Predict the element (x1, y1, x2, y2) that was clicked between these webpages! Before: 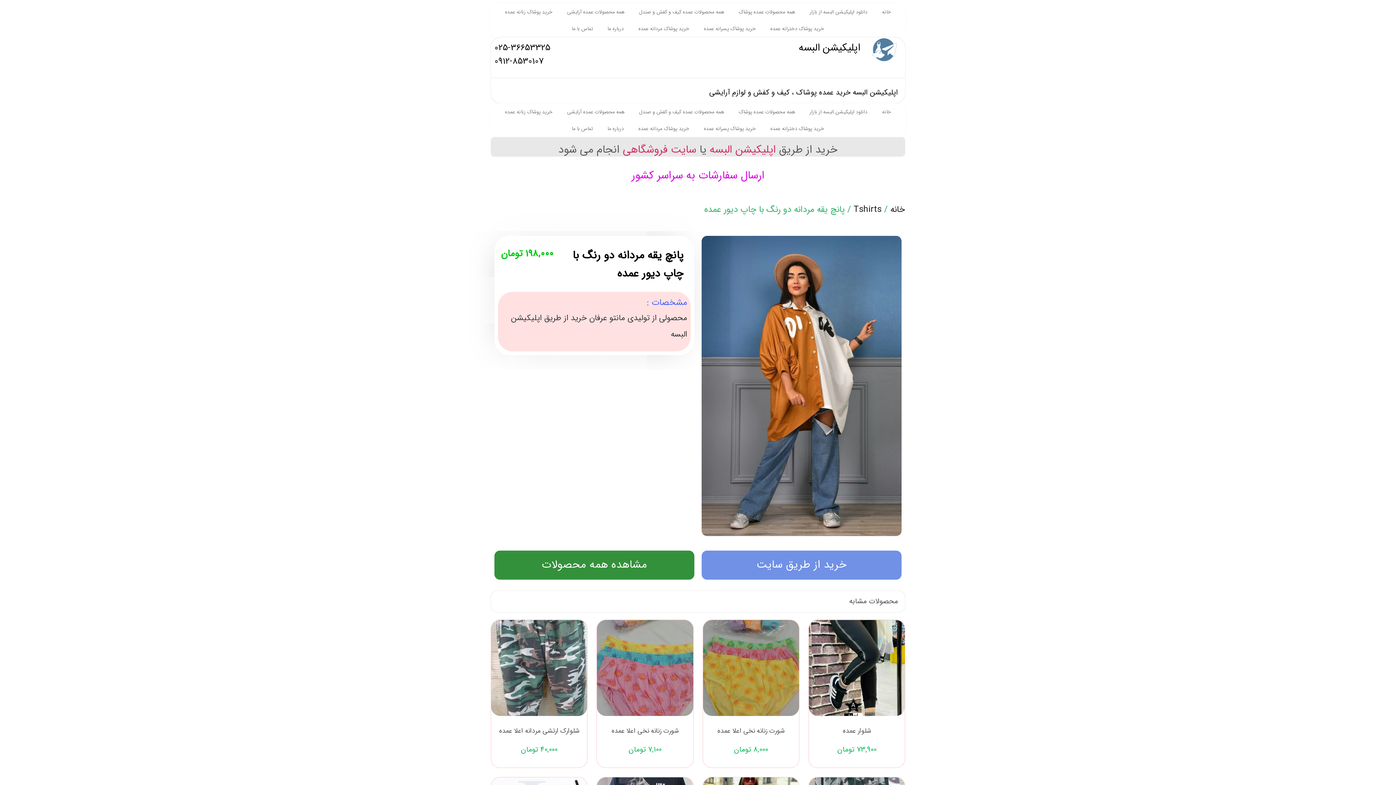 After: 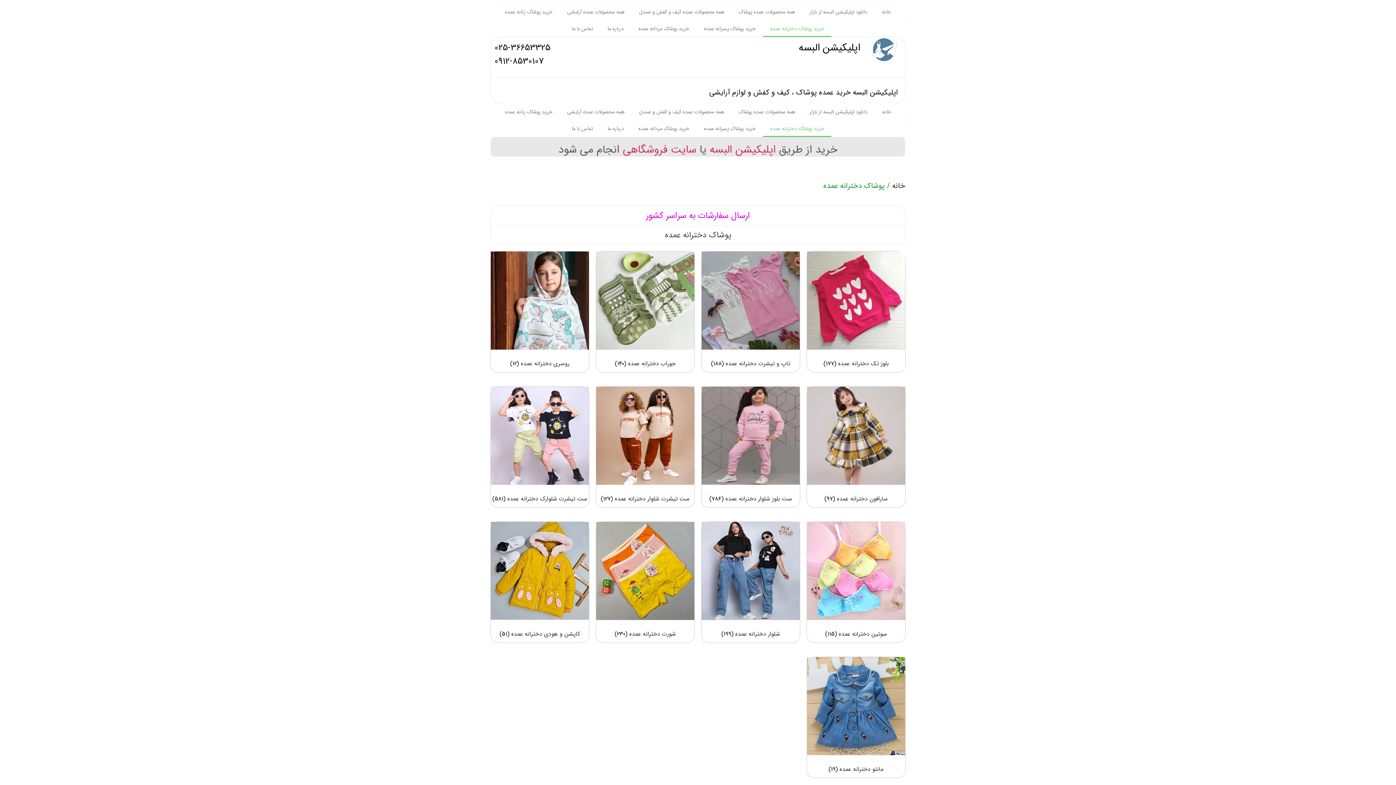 Action: bbox: (763, 20, 831, 37) label: خرید پوشاک دخترانه عمده